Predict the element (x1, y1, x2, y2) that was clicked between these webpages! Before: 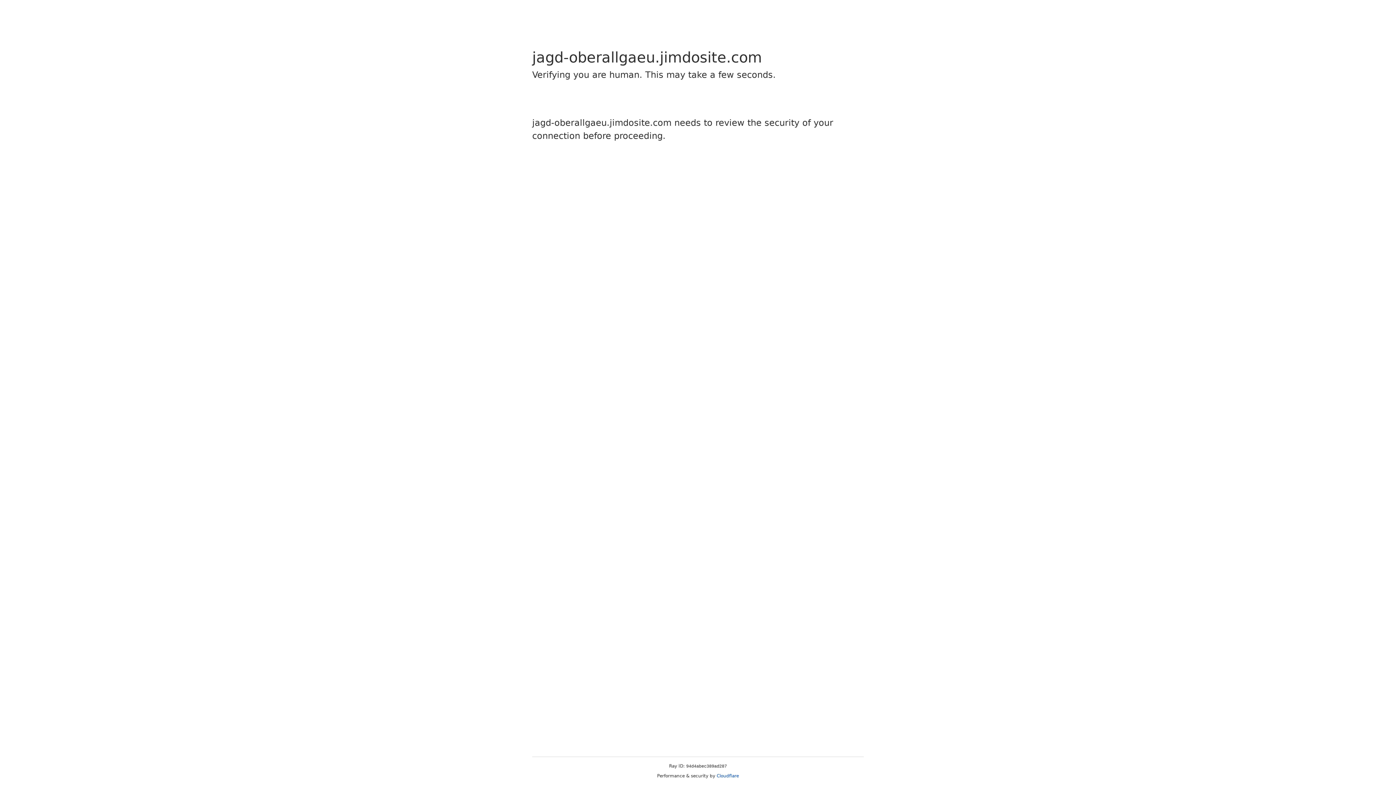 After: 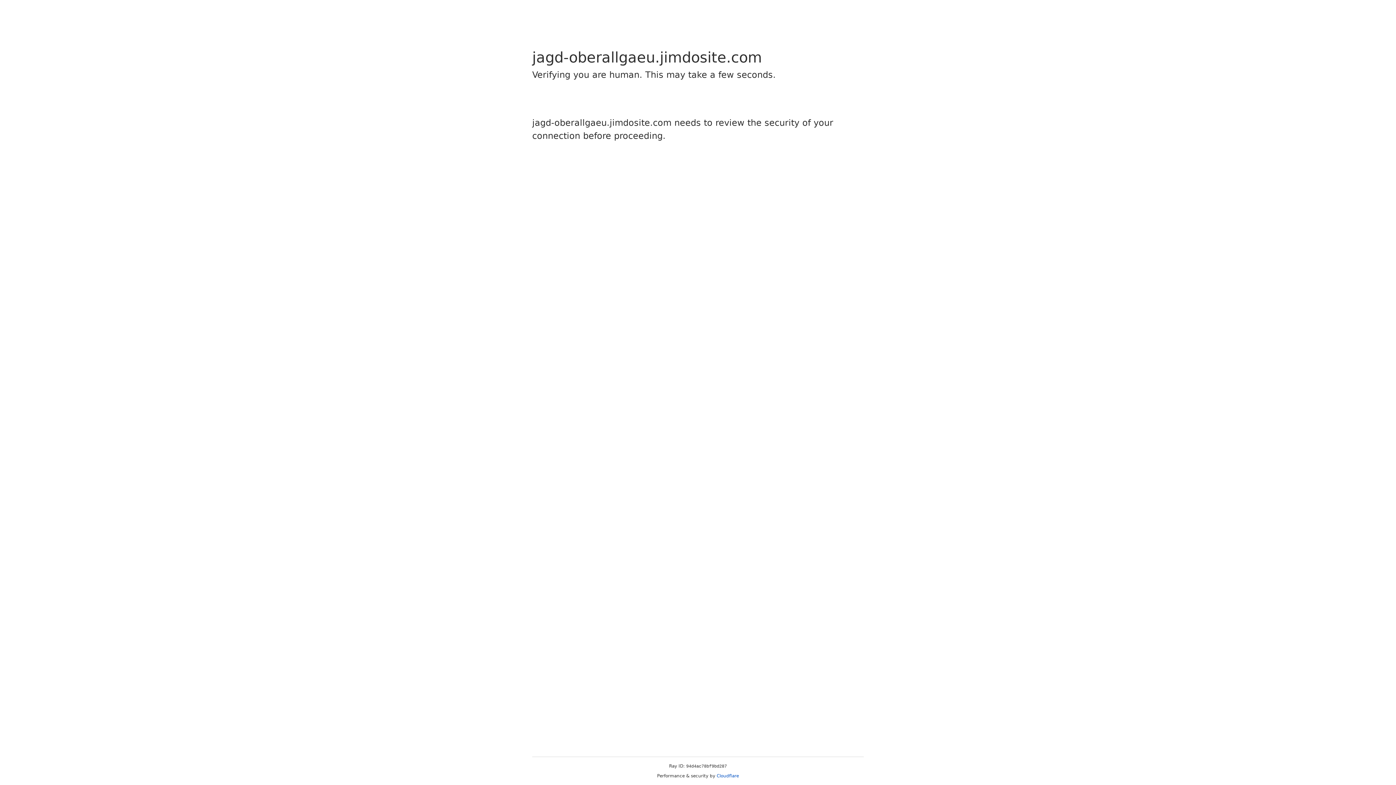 Action: label: Cloudflare bbox: (716, 773, 739, 778)